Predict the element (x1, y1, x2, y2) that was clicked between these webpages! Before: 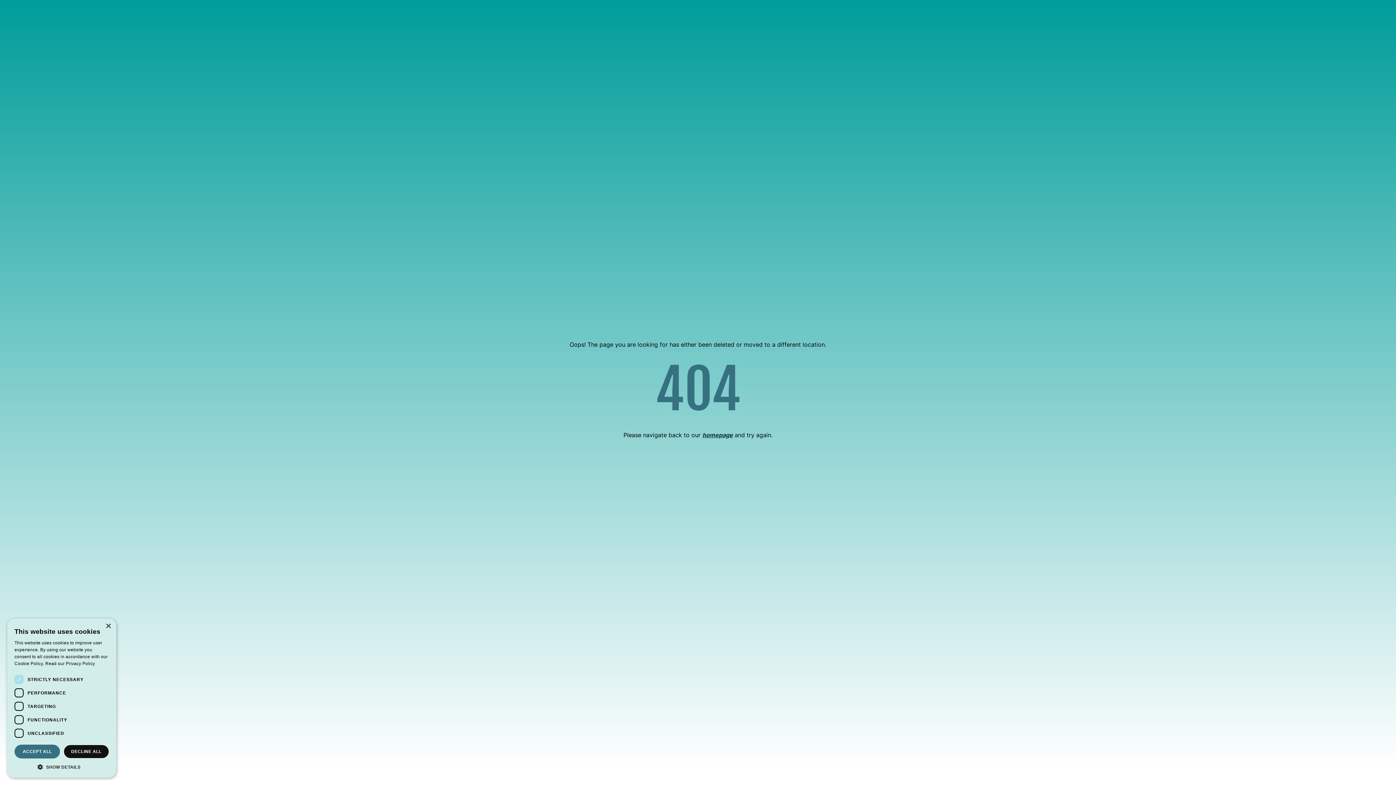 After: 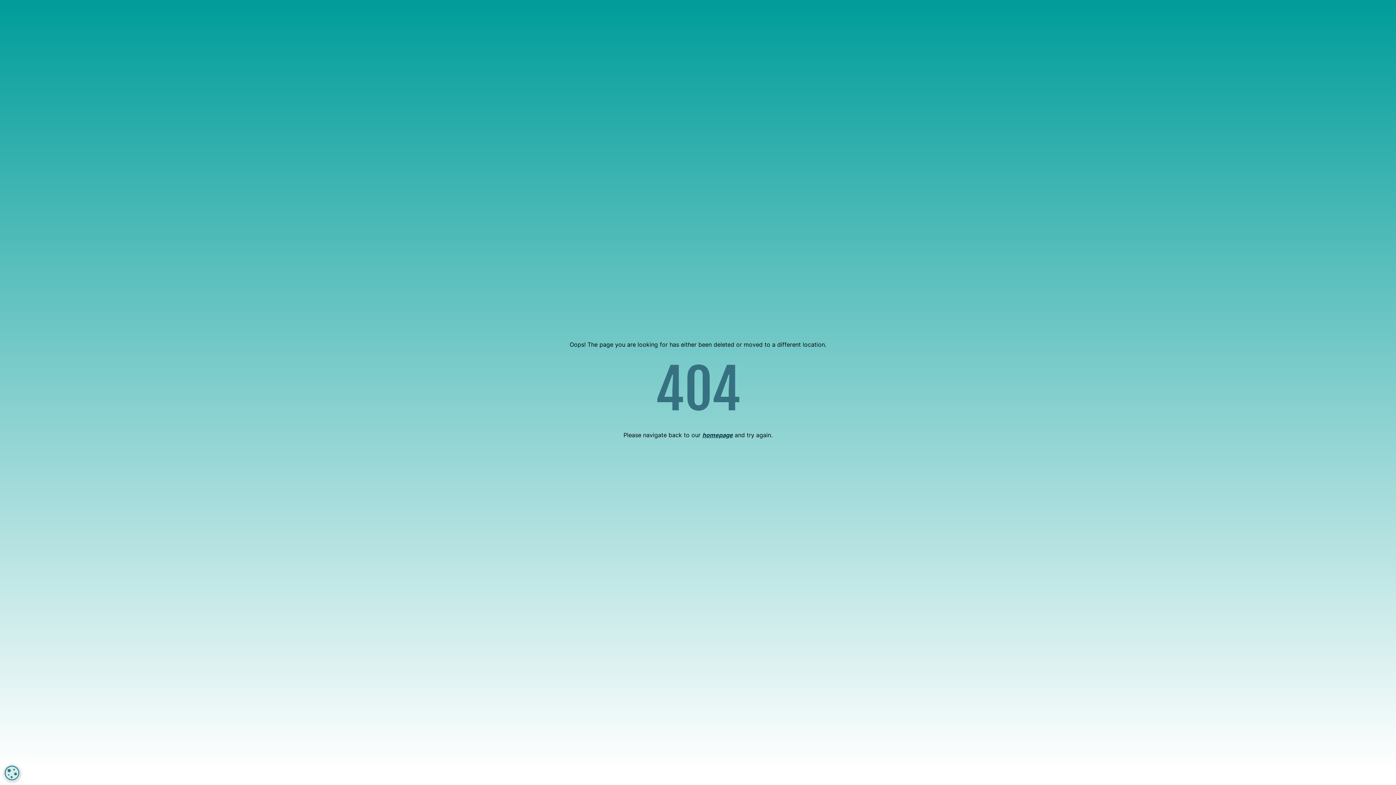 Action: label: ACCEPT ALL bbox: (14, 745, 60, 758)